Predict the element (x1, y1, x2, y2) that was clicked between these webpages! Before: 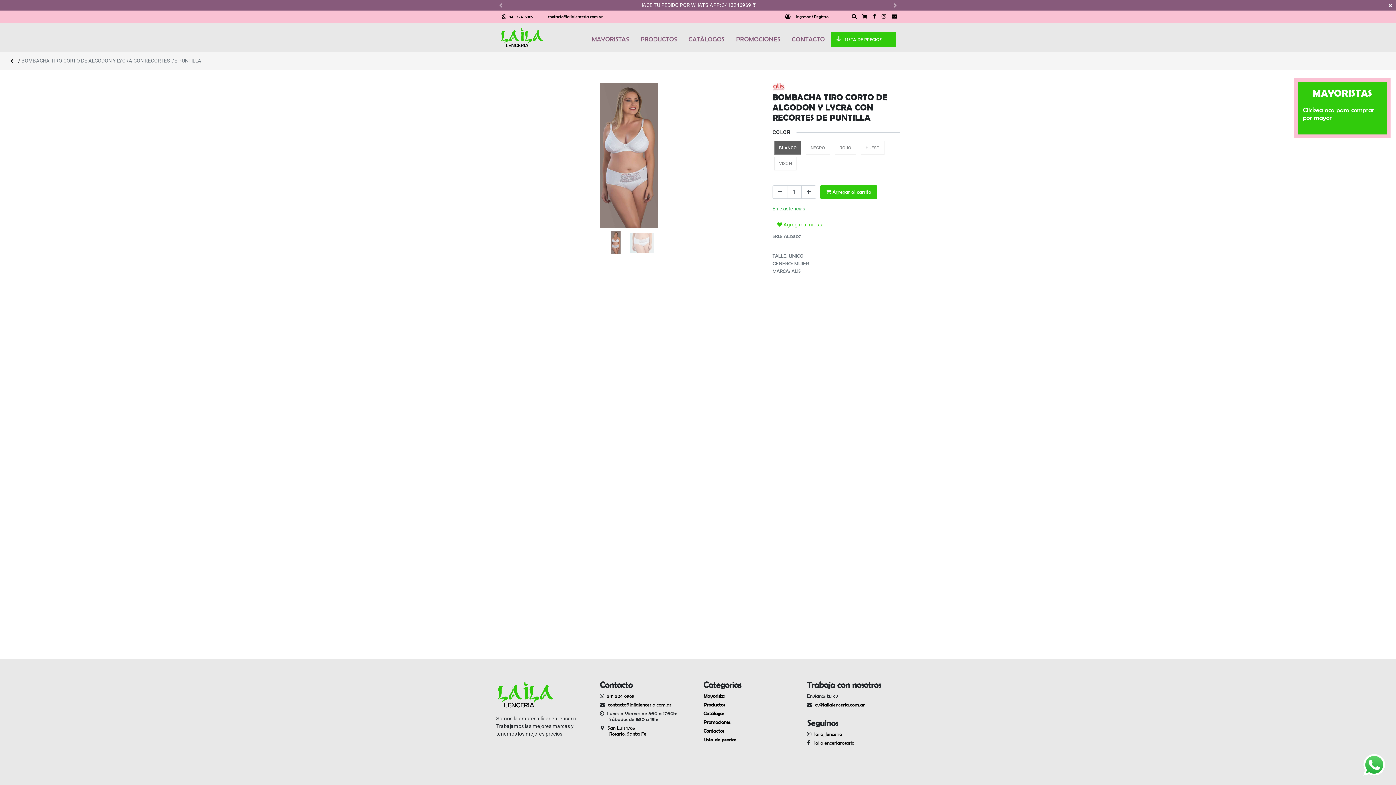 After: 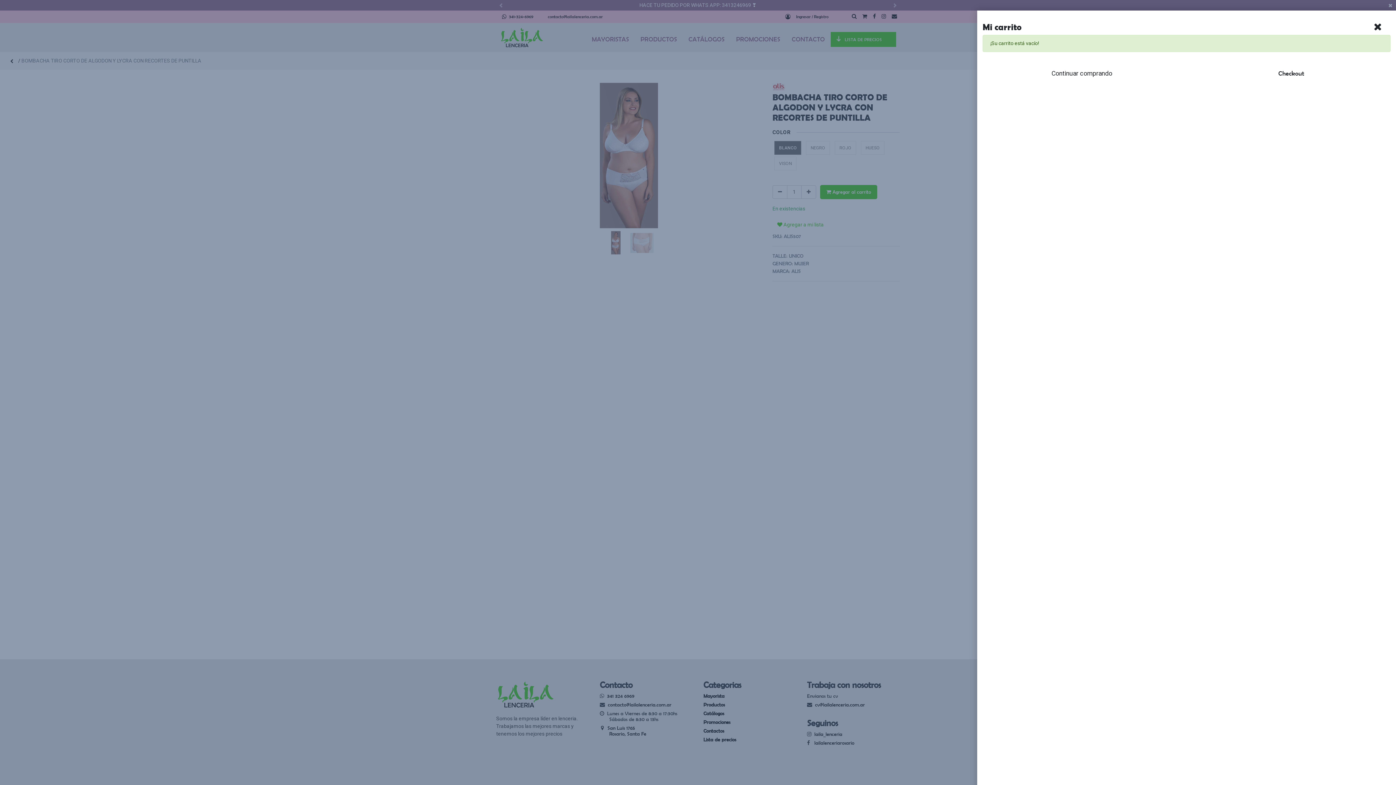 Action: bbox: (859, 10, 870, 22)